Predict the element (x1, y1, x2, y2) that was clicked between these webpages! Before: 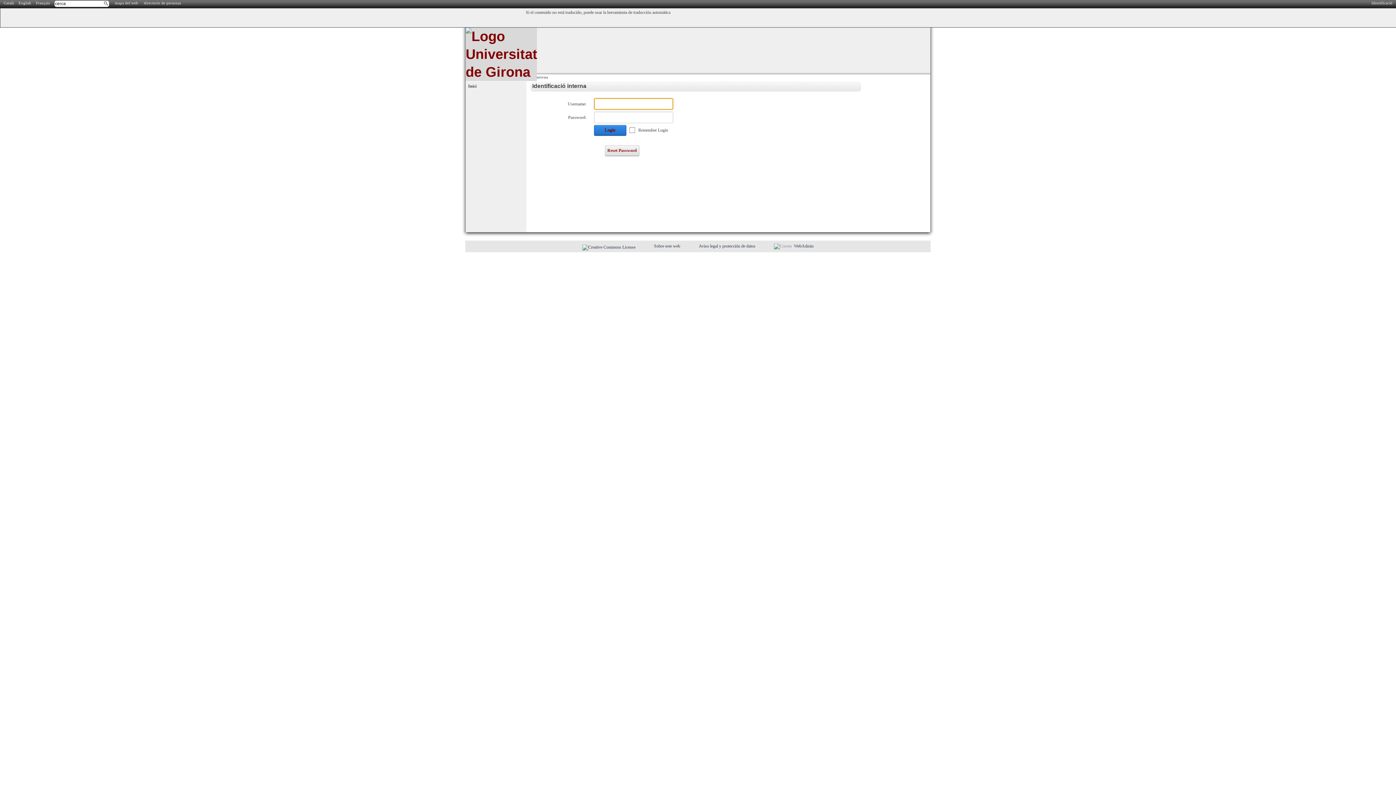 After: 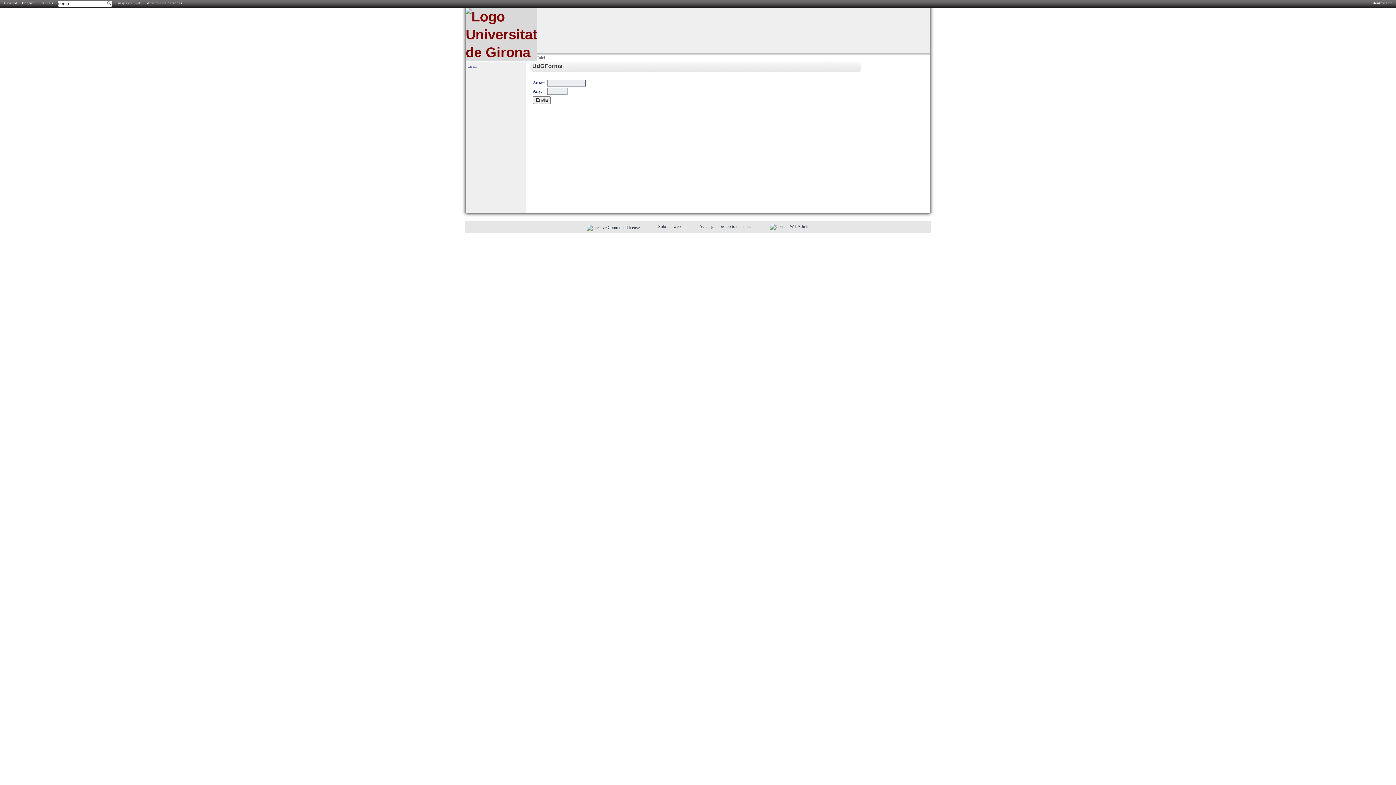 Action: bbox: (466, 81, 526, 89) label: Inici